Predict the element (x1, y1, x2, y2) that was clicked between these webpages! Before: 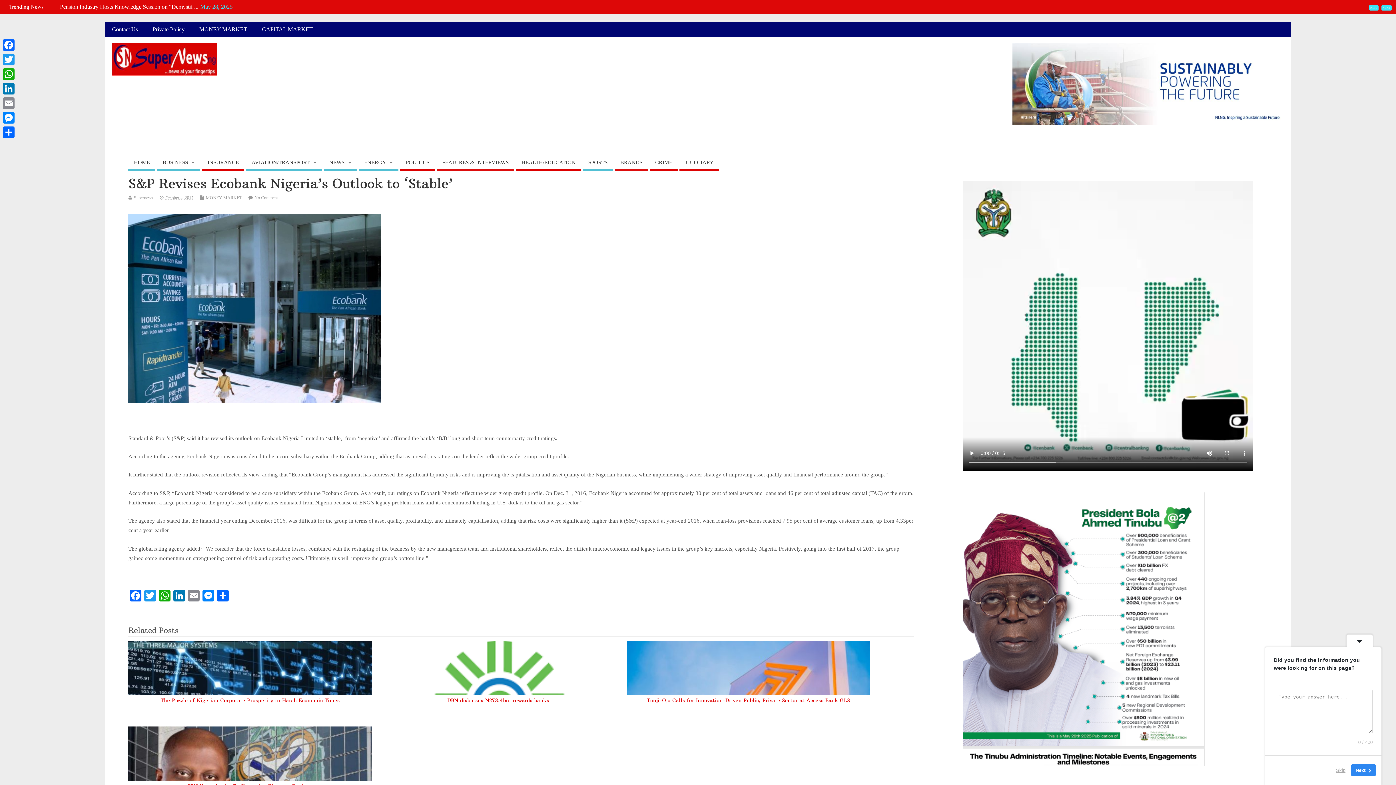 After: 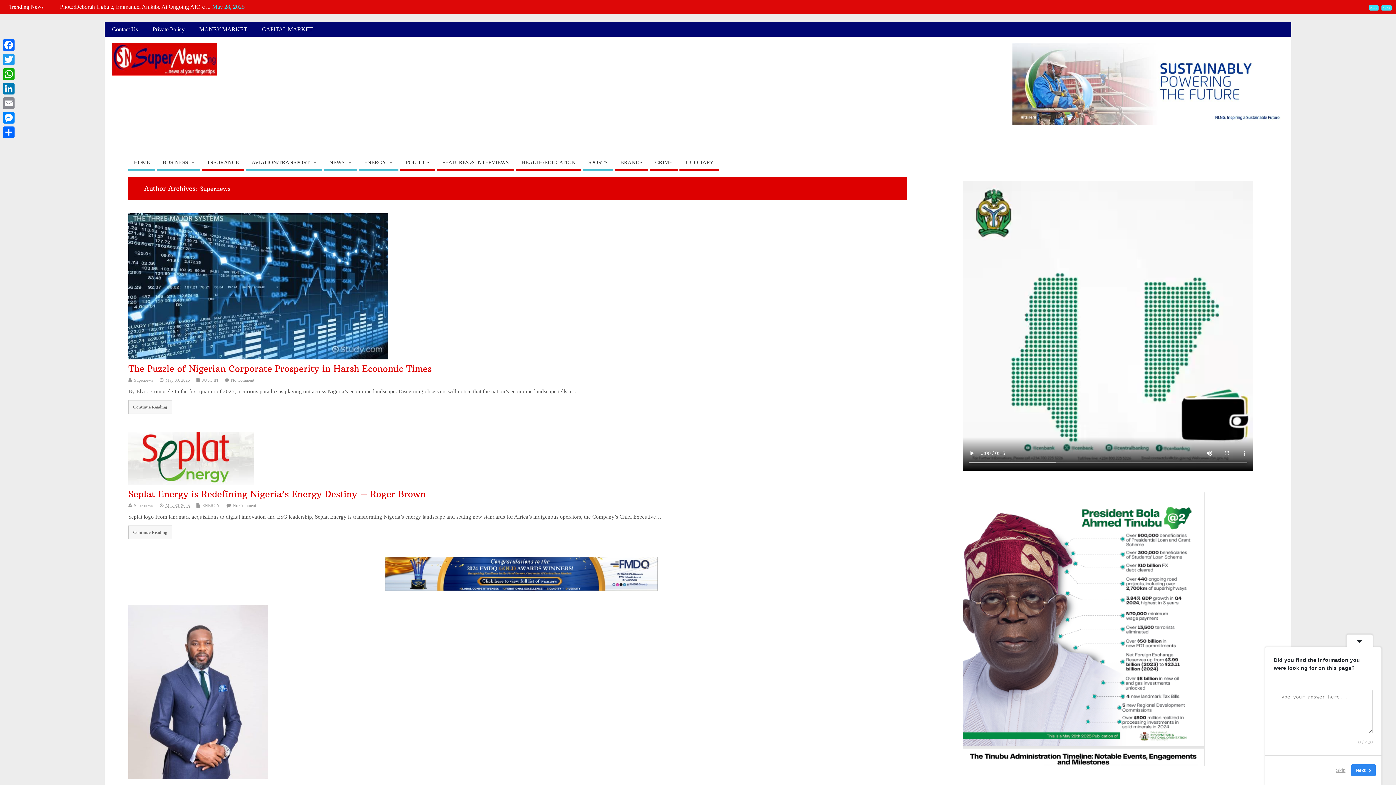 Action: label: Supernews bbox: (133, 195, 153, 200)